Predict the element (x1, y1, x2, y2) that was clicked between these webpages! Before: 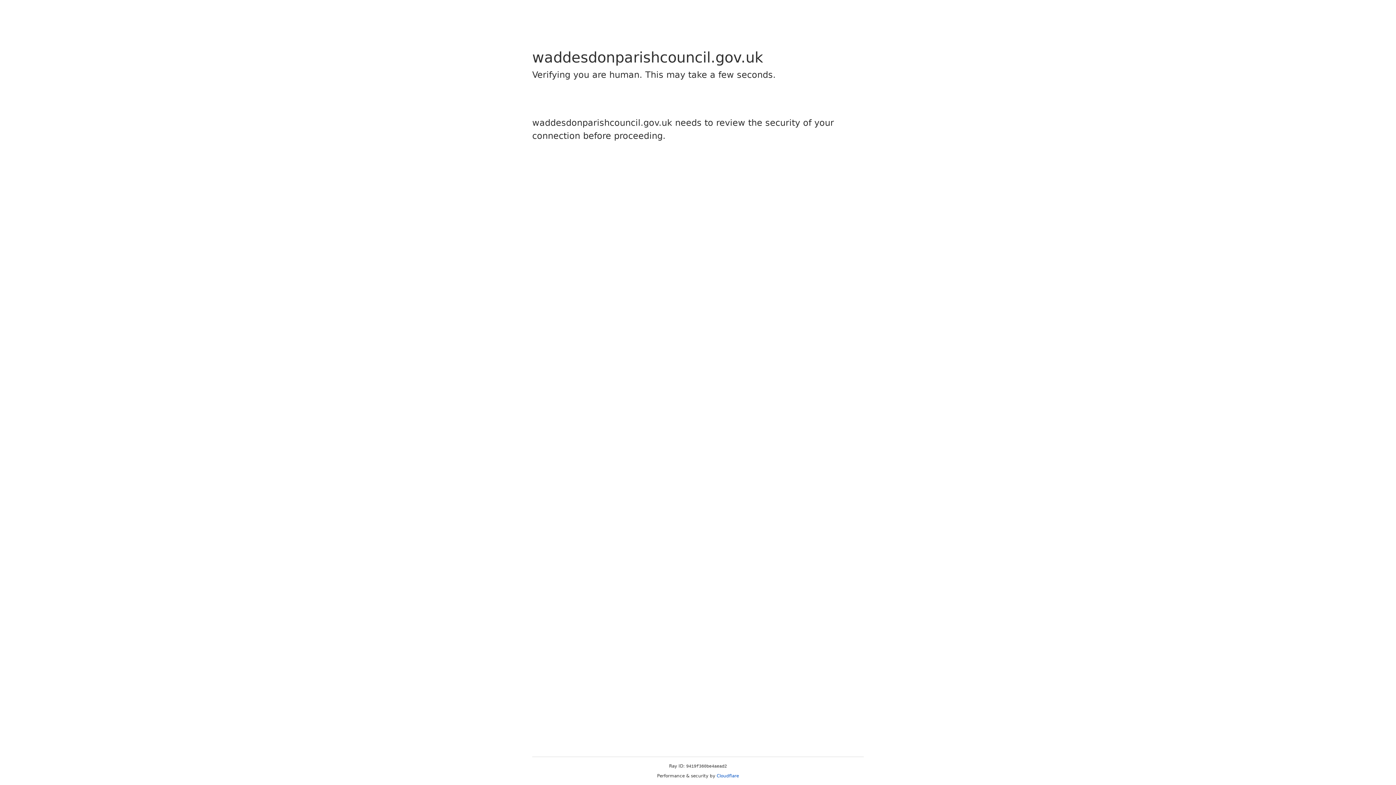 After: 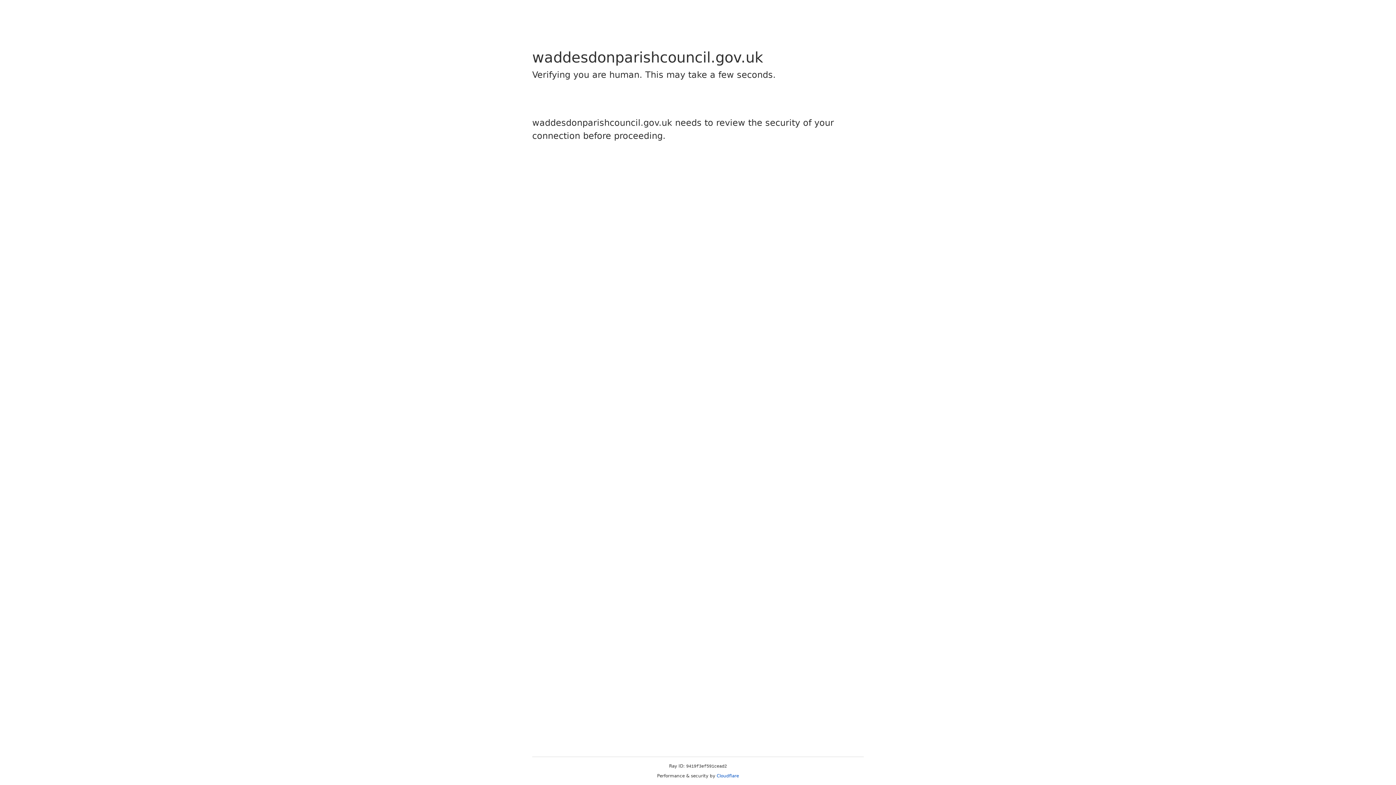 Action: bbox: (716, 773, 739, 778) label: Cloudflare